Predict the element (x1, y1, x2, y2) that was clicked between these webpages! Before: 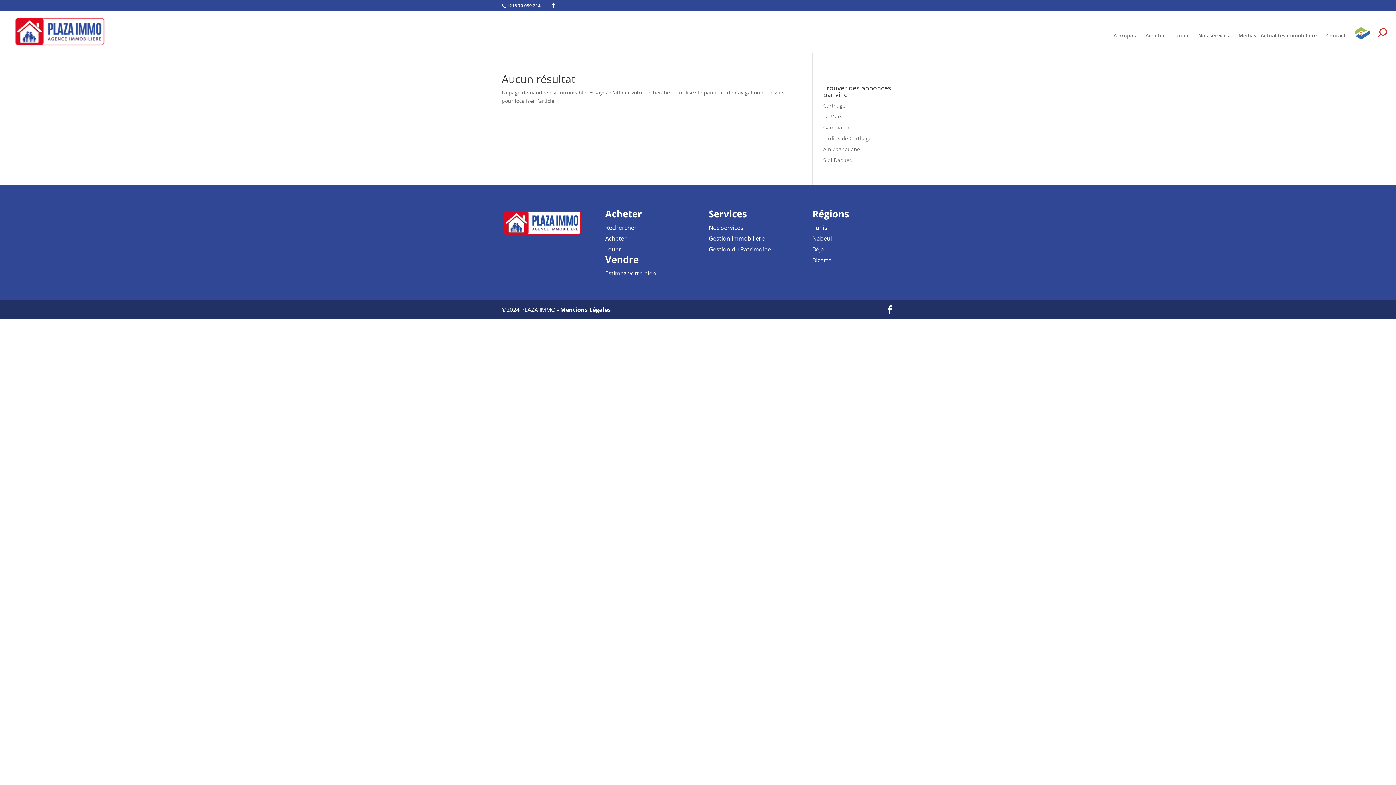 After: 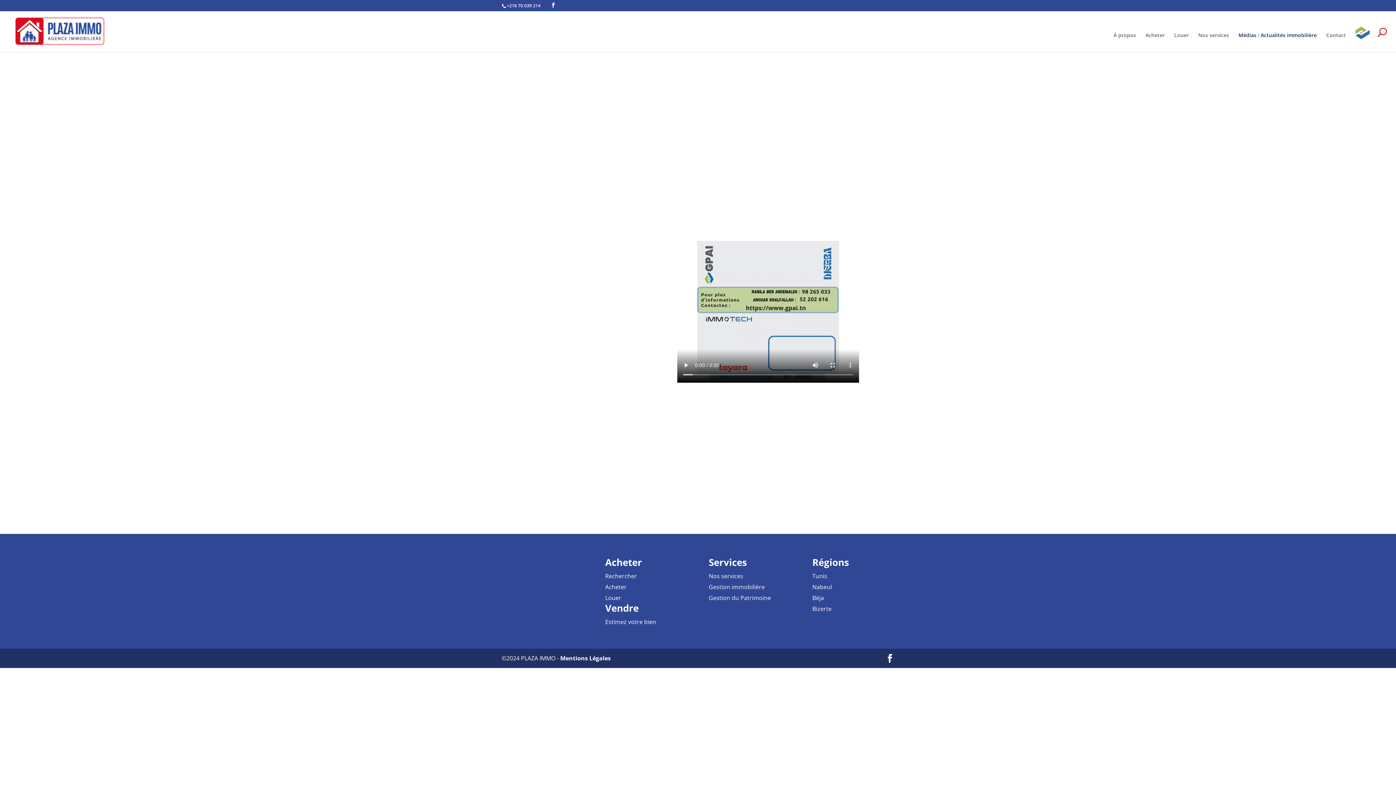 Action: label: Médias : Actualités immobilière bbox: (1238, 33, 1317, 52)